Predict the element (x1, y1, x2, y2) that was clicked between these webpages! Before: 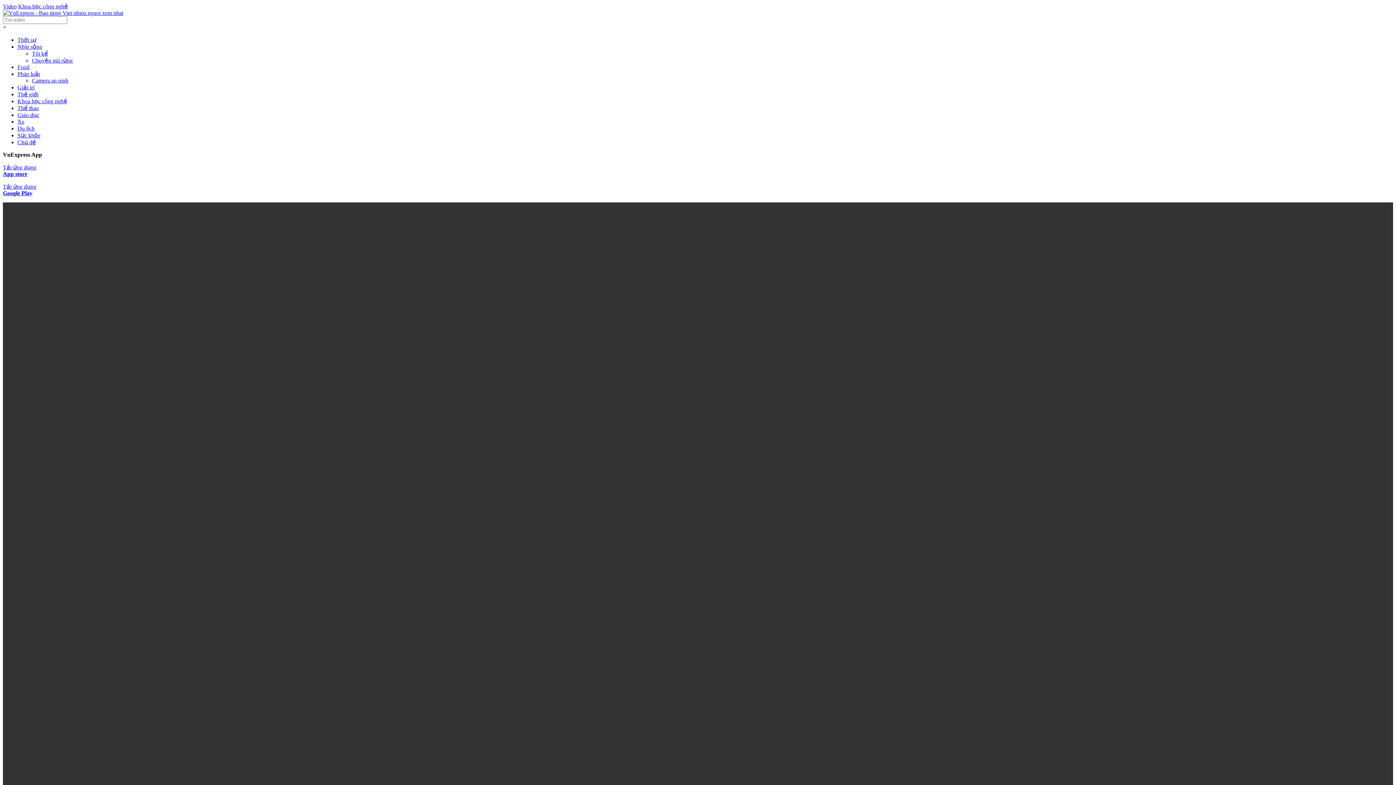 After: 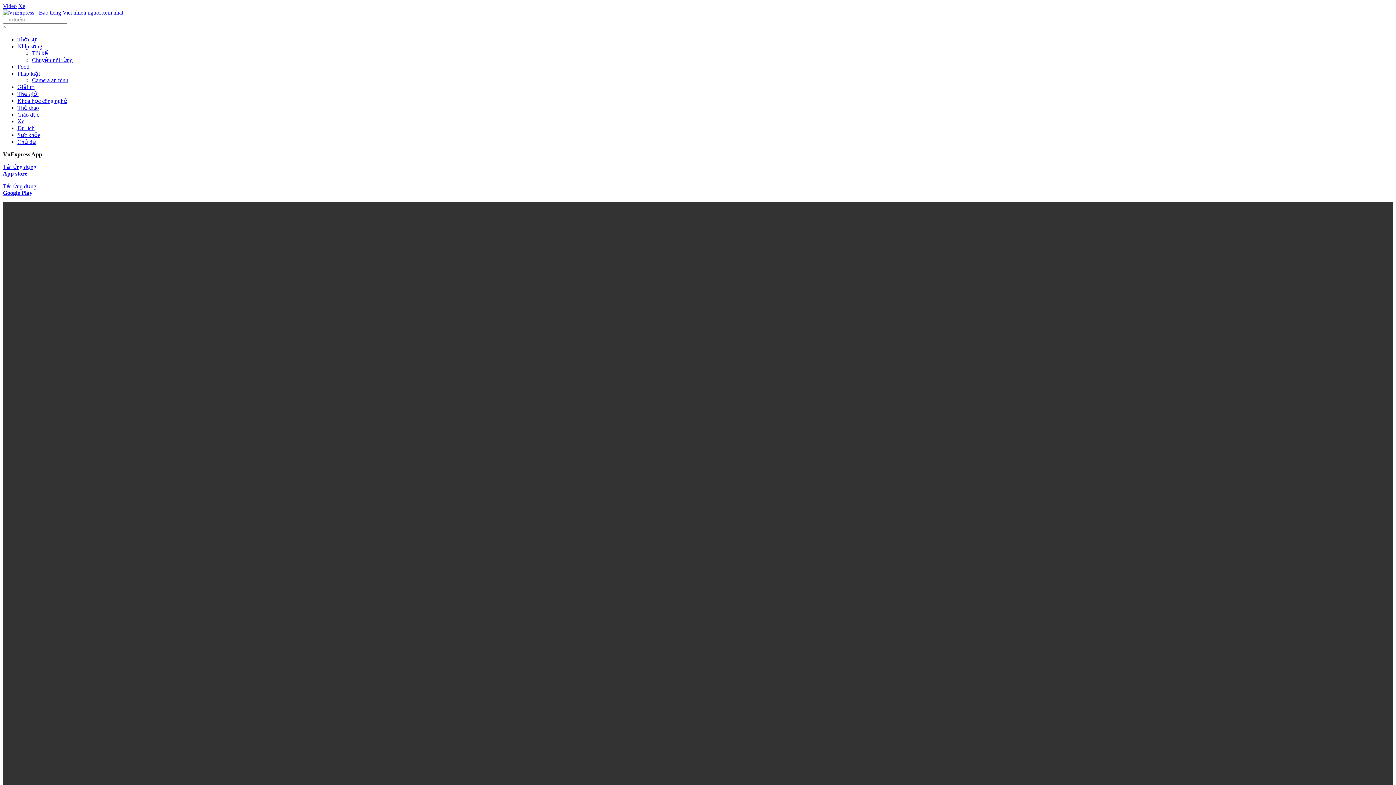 Action: bbox: (17, 118, 24, 124) label: Xe